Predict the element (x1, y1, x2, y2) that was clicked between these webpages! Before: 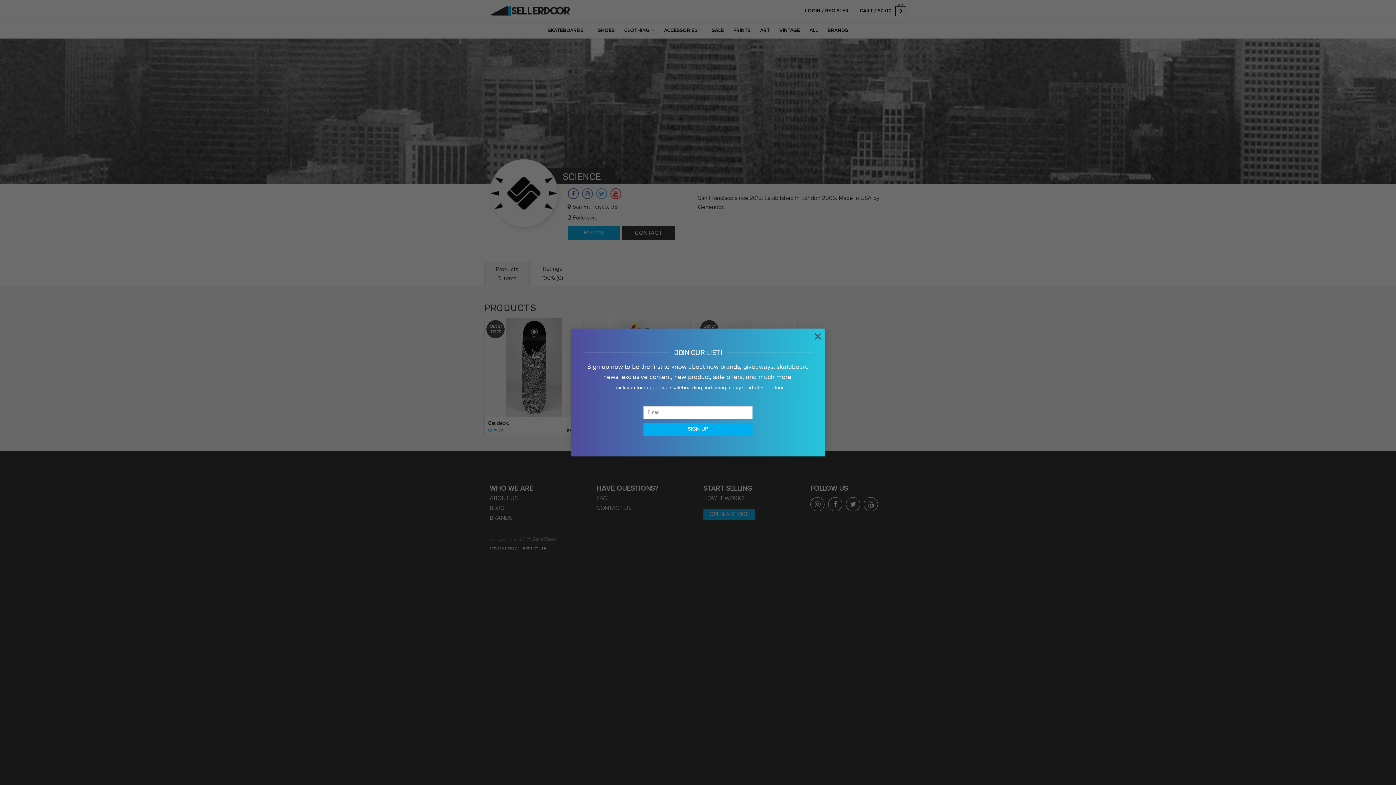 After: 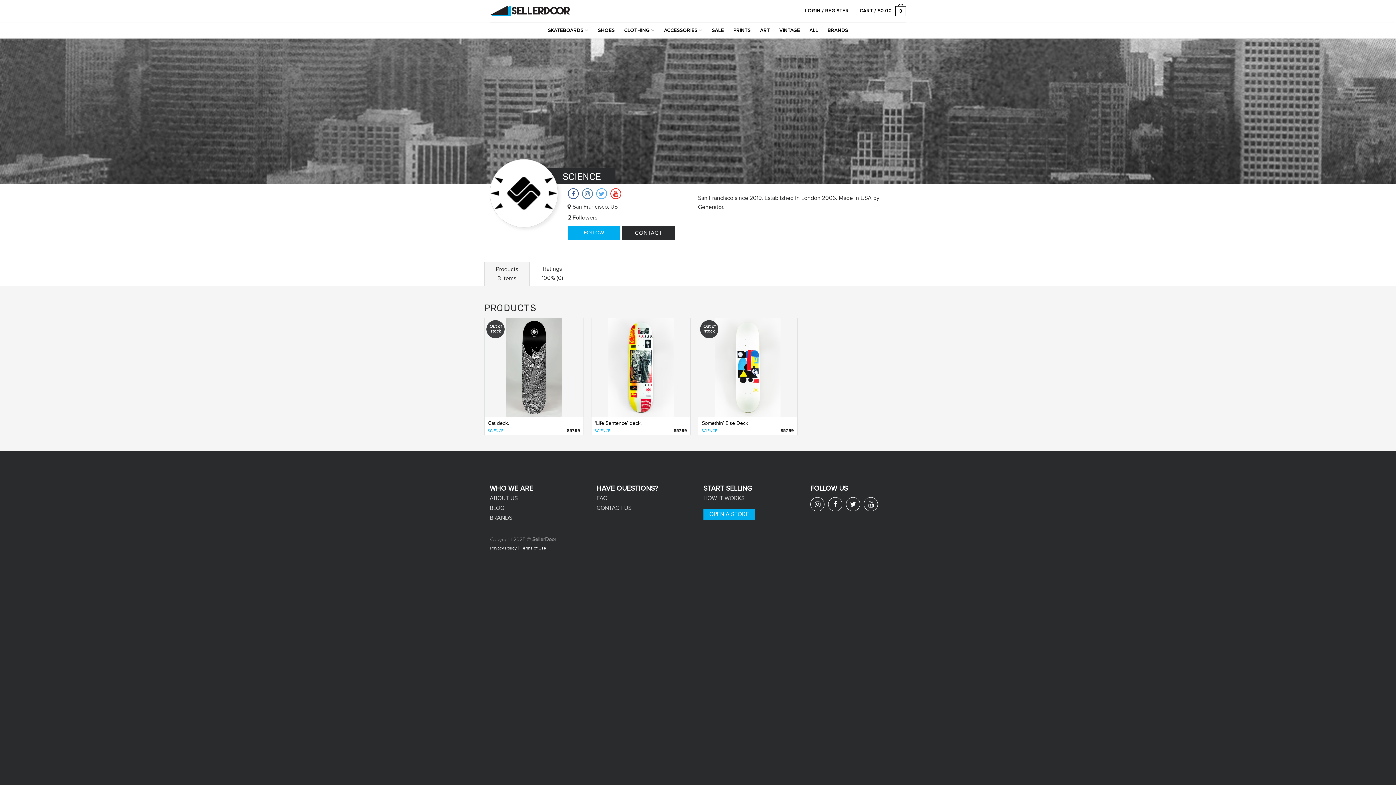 Action: bbox: (810, 324, 825, 339) label: ×